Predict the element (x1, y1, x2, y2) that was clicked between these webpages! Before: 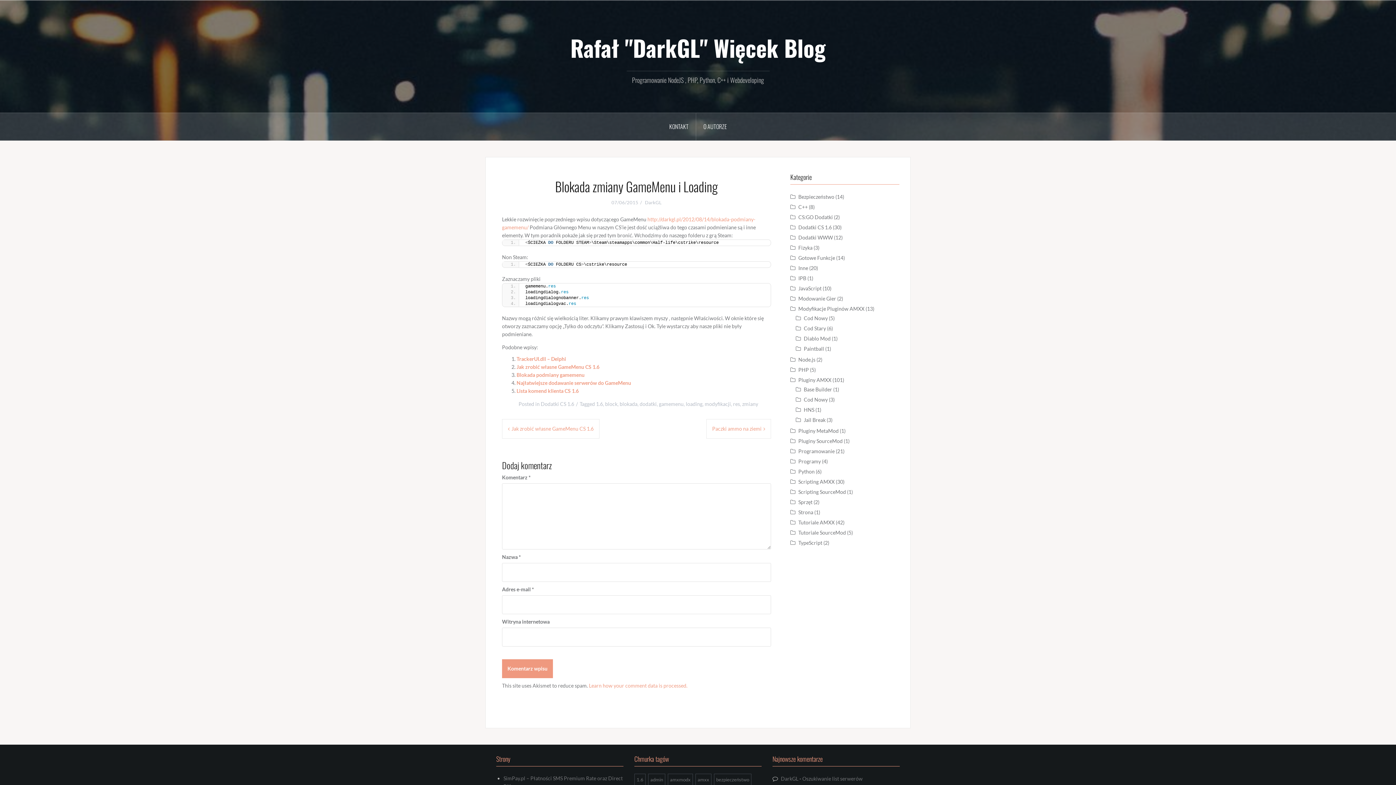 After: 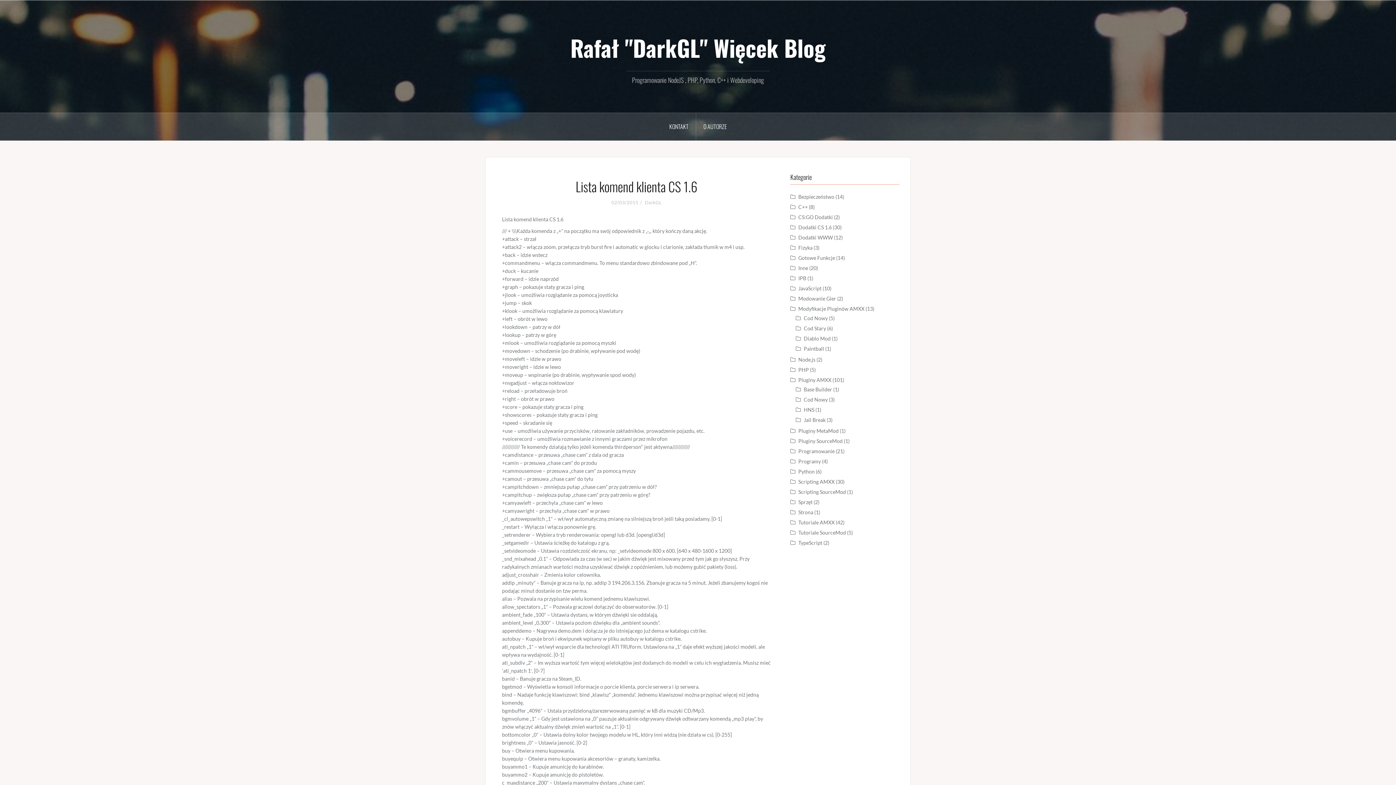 Action: label: Lista komend klienta CS 1.6 bbox: (516, 388, 578, 394)